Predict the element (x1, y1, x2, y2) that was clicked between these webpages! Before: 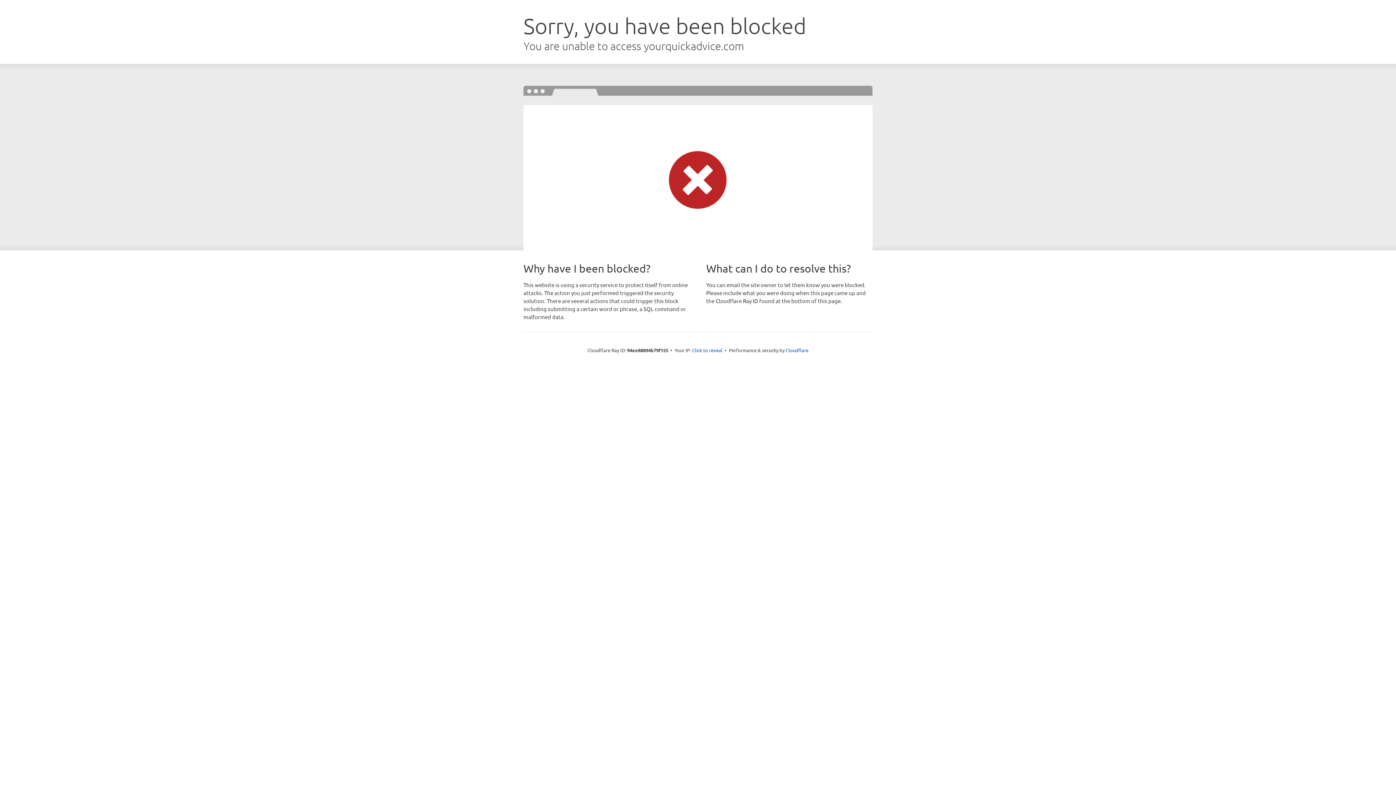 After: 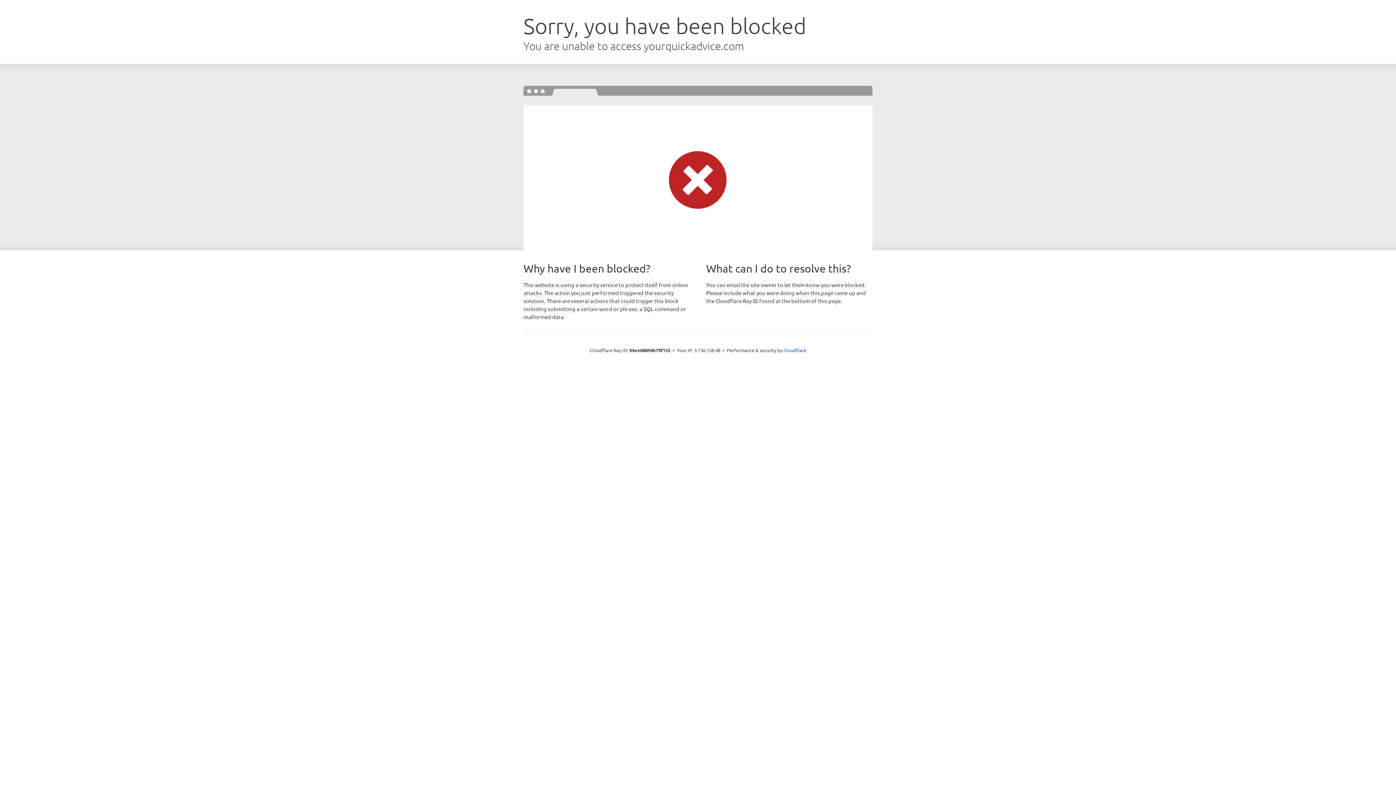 Action: label: Click to reveal bbox: (692, 346, 722, 353)